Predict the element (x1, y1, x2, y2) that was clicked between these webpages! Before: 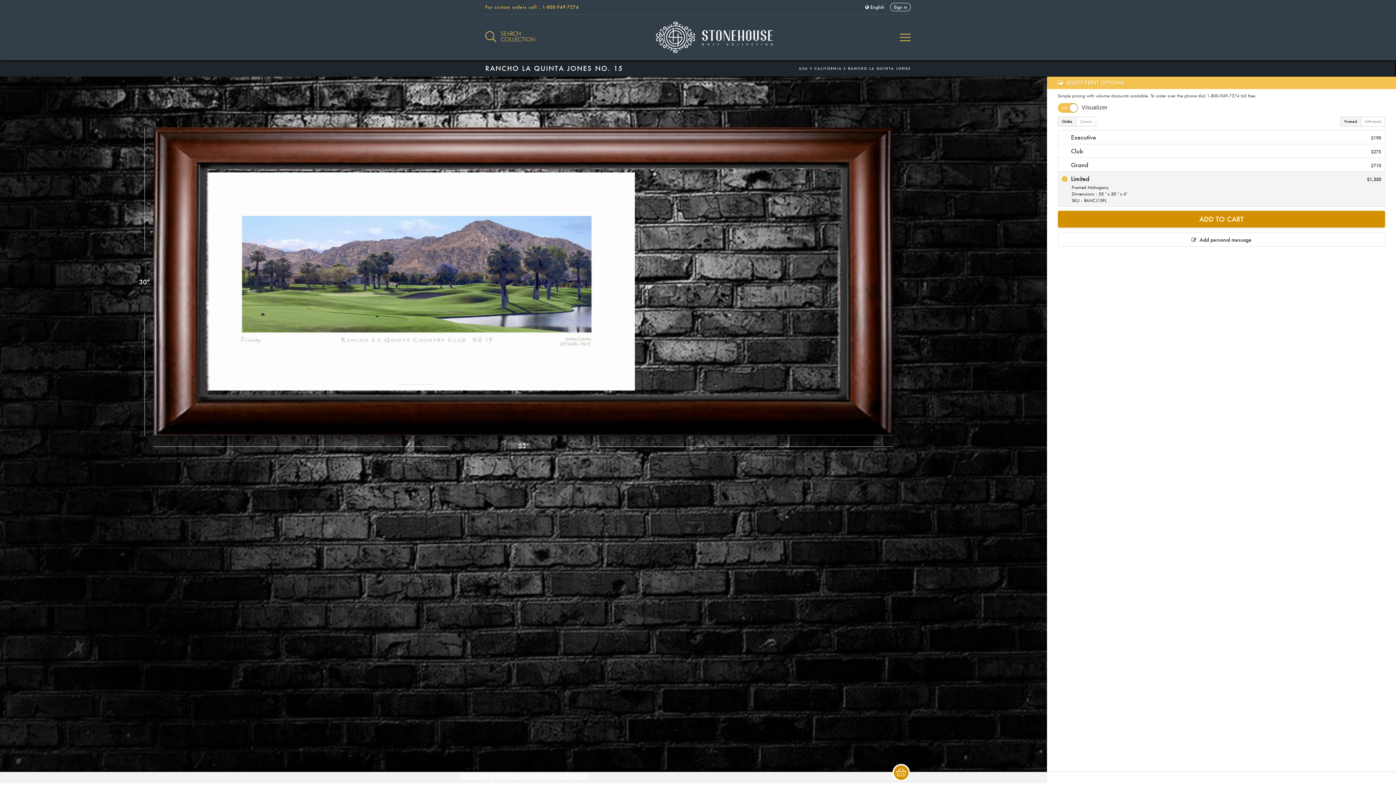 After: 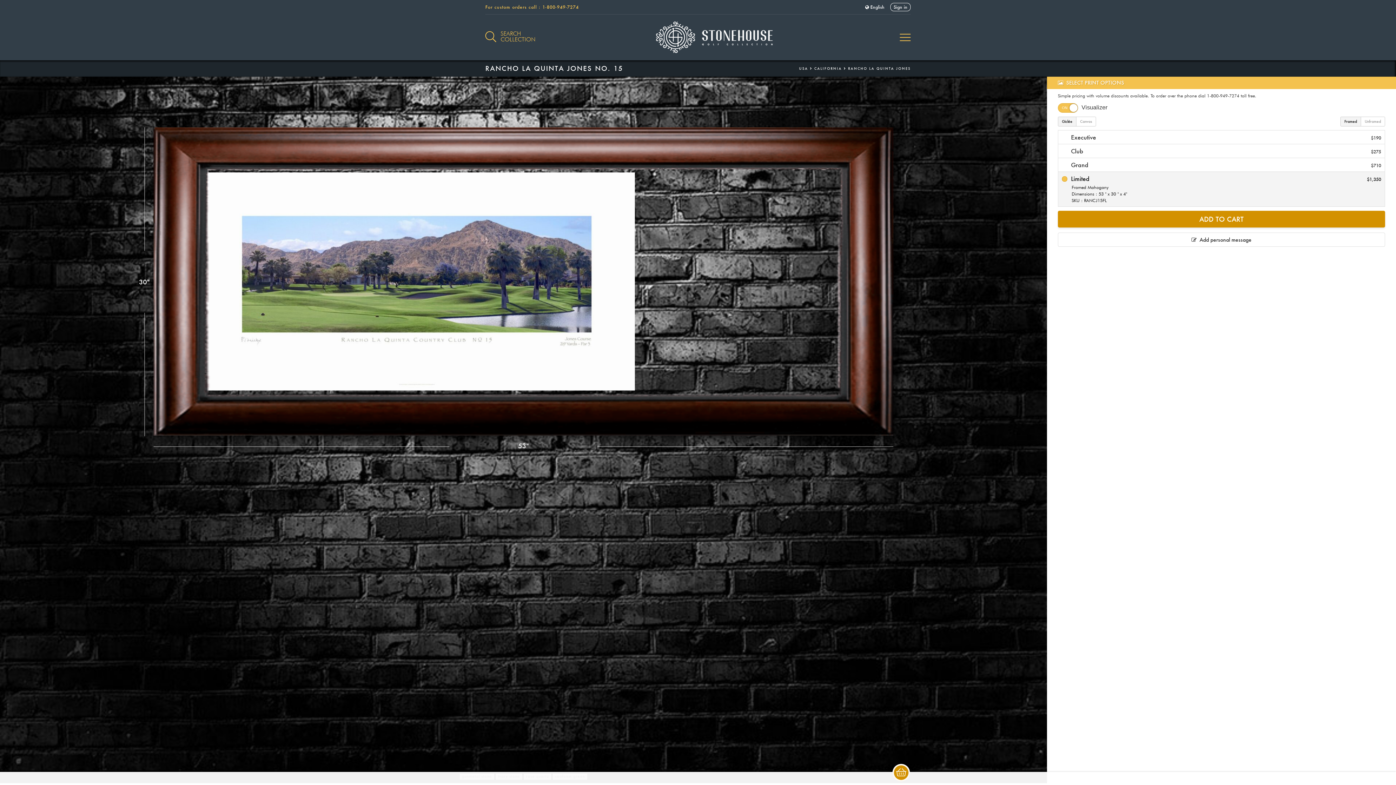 Action: bbox: (1340, 116, 1361, 126) label: Framed